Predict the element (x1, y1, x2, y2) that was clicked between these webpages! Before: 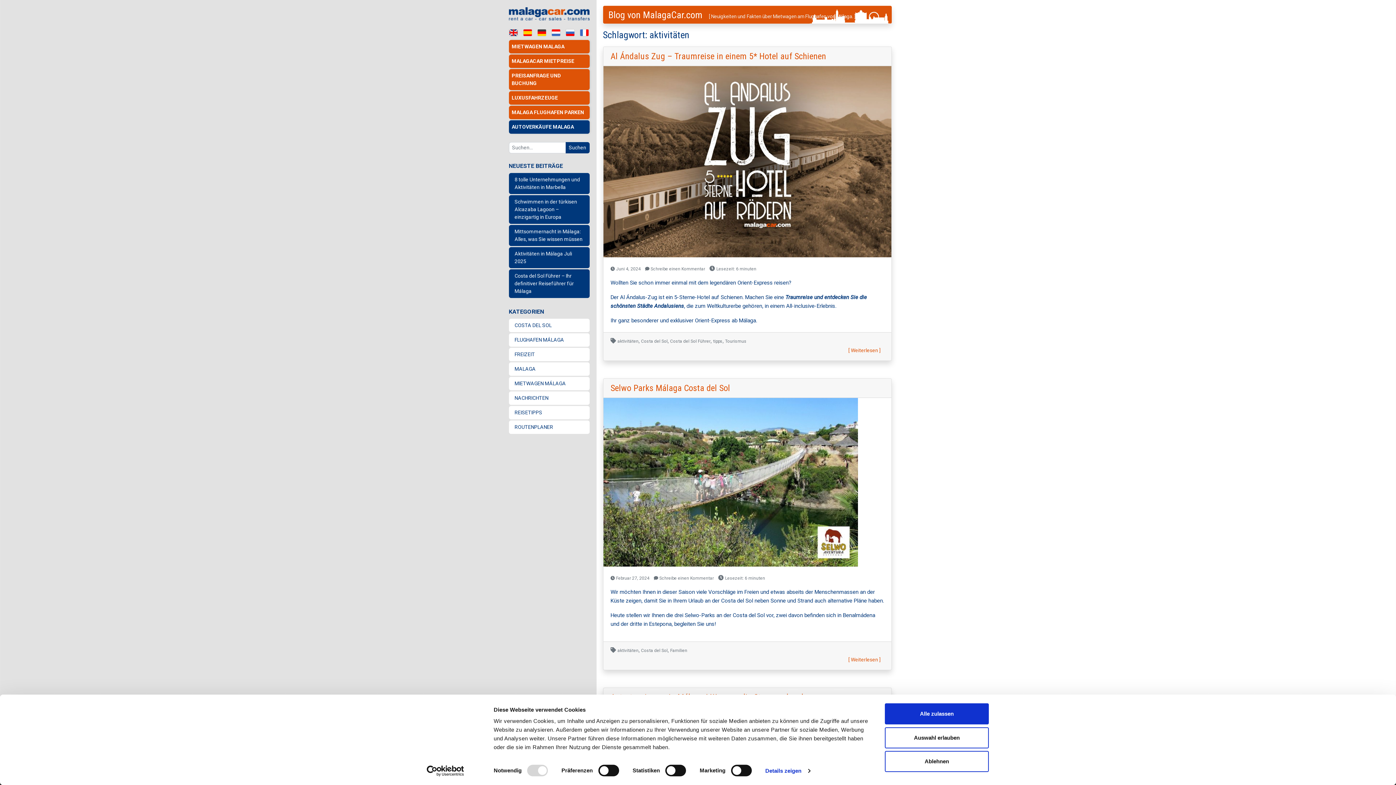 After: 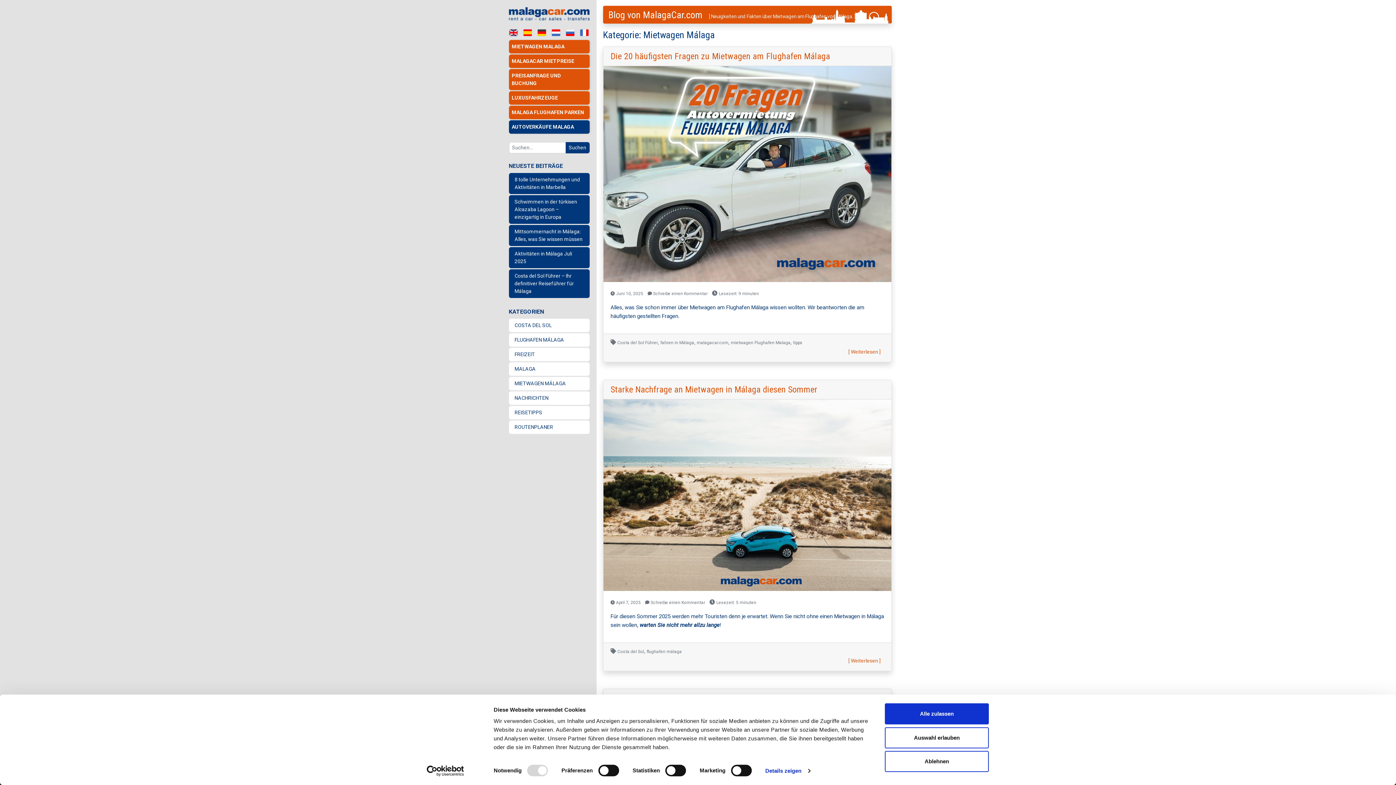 Action: bbox: (508, 377, 589, 390) label: MIETWAGEN MÁLAGA